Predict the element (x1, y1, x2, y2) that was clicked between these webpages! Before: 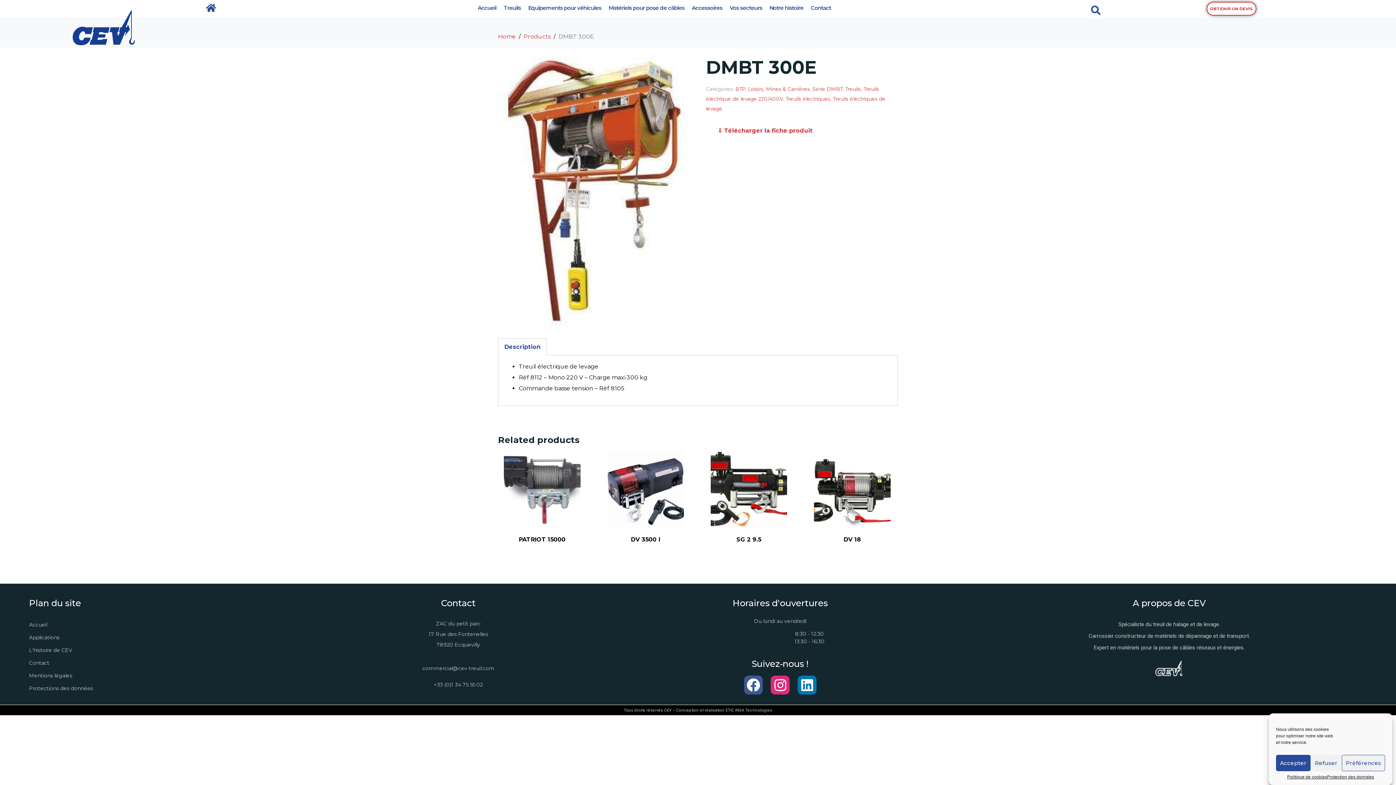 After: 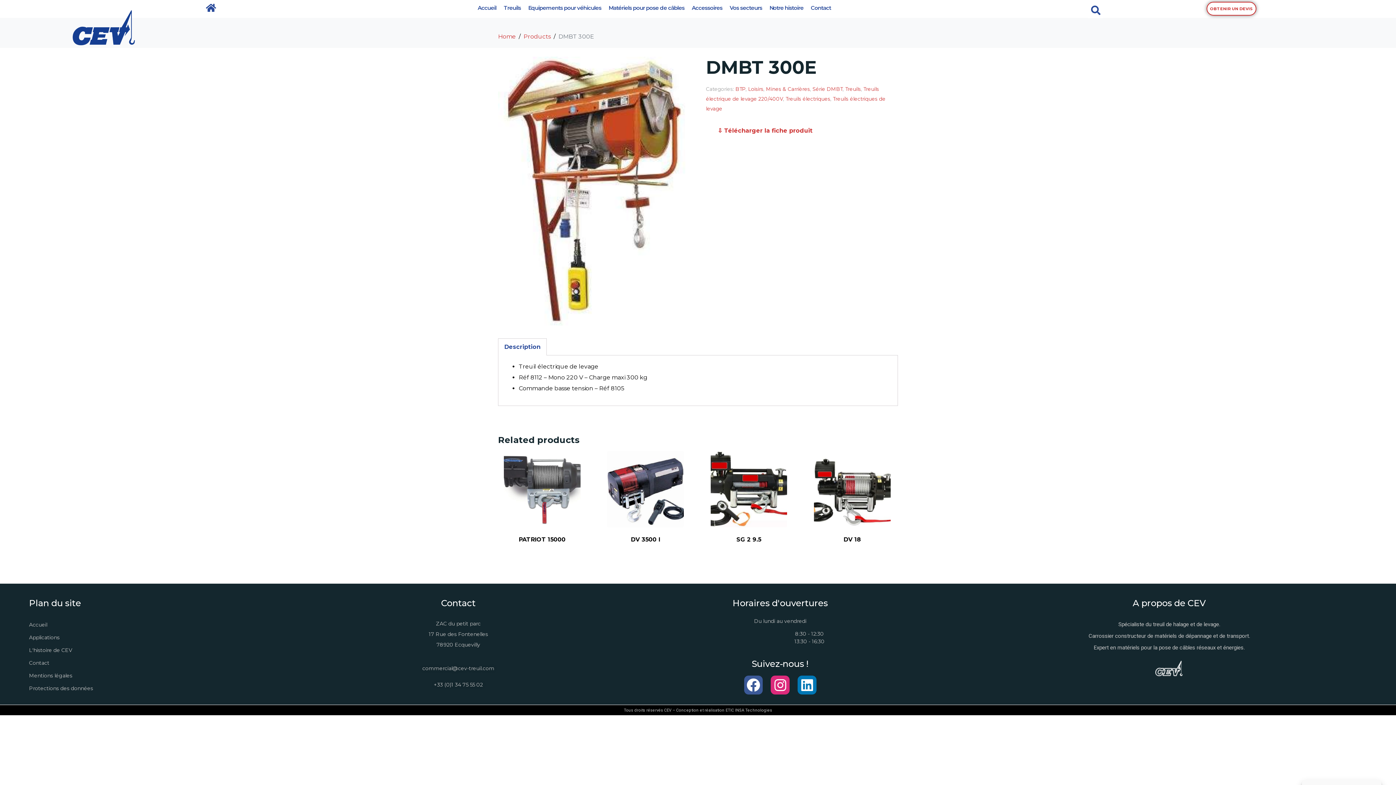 Action: label: Refuser bbox: (1310, 755, 1342, 771)